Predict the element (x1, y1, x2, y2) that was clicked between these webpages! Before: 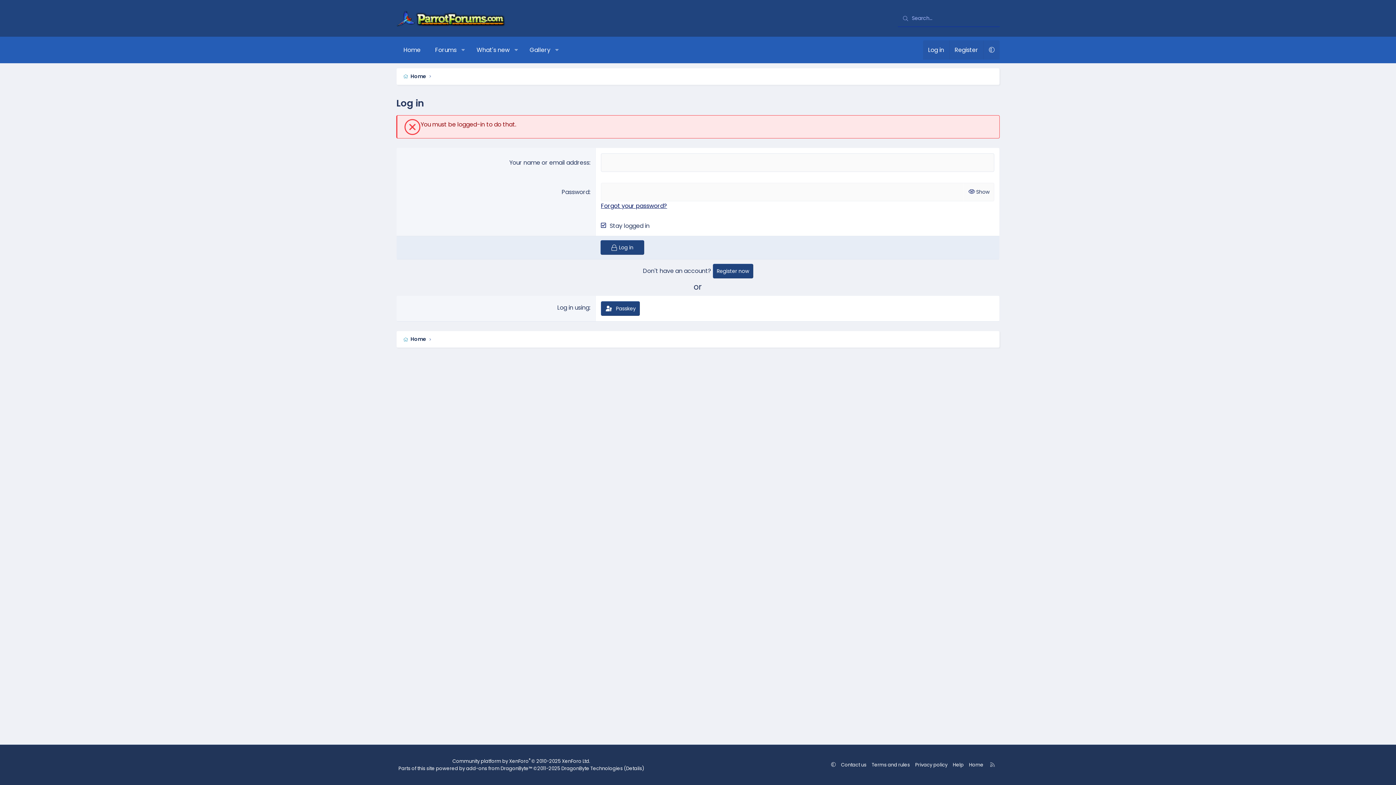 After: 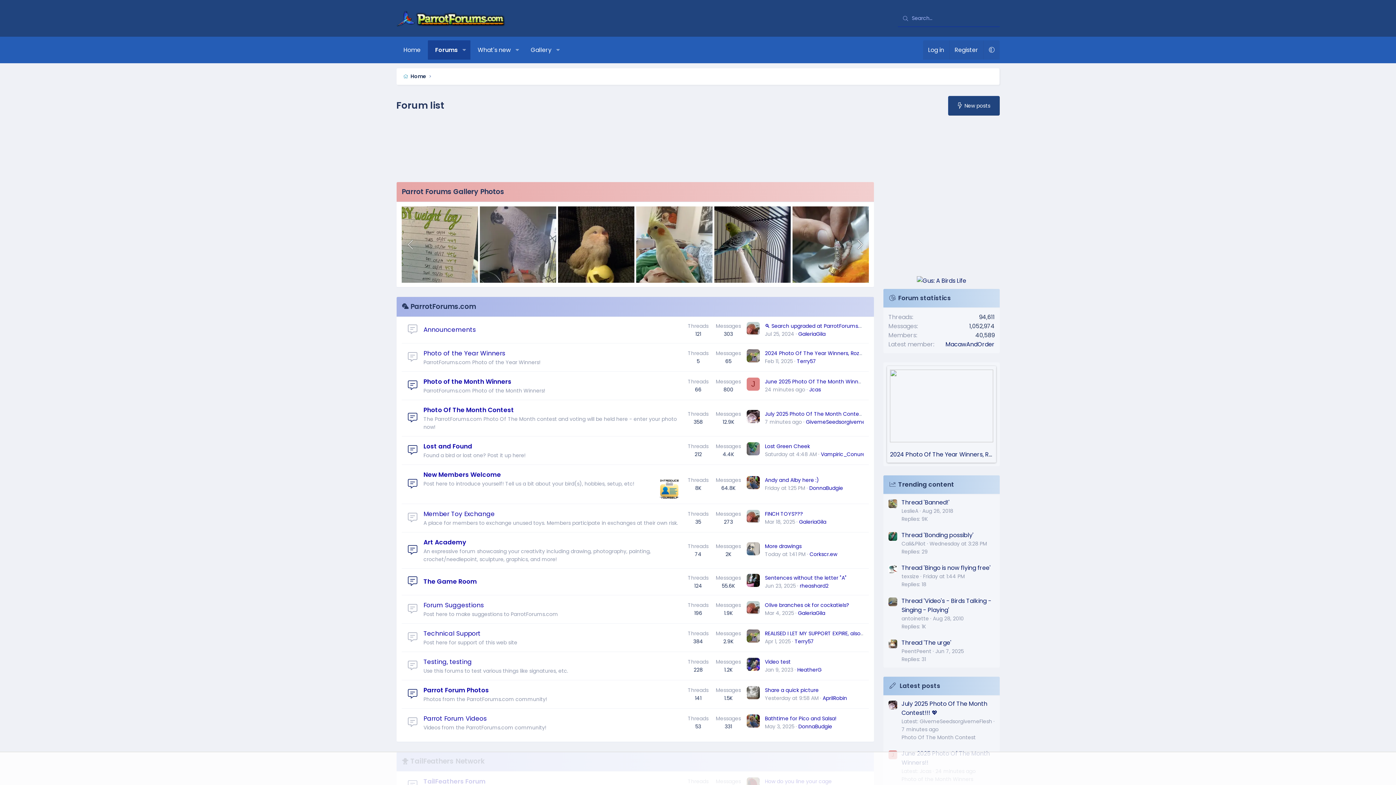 Action: bbox: (428, 40, 457, 59) label: Forums